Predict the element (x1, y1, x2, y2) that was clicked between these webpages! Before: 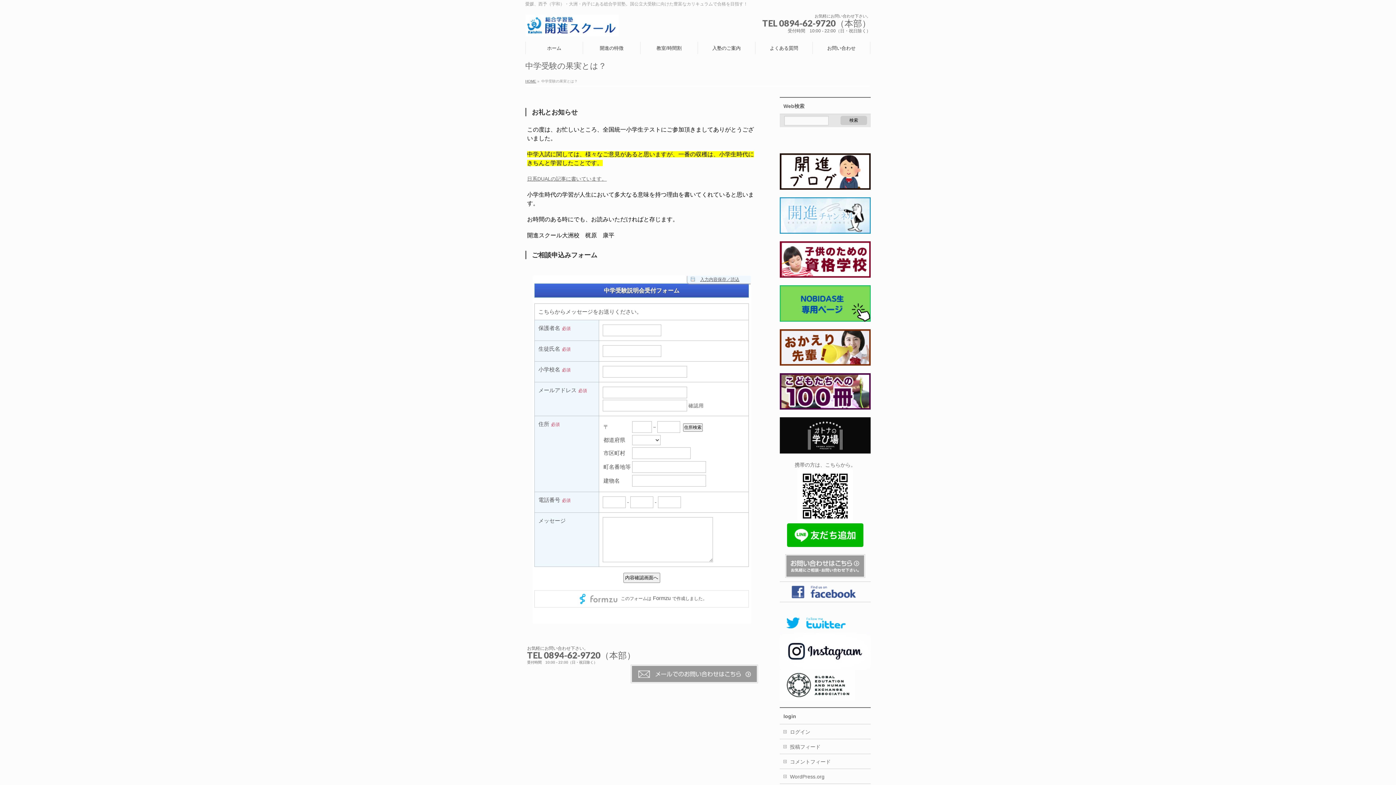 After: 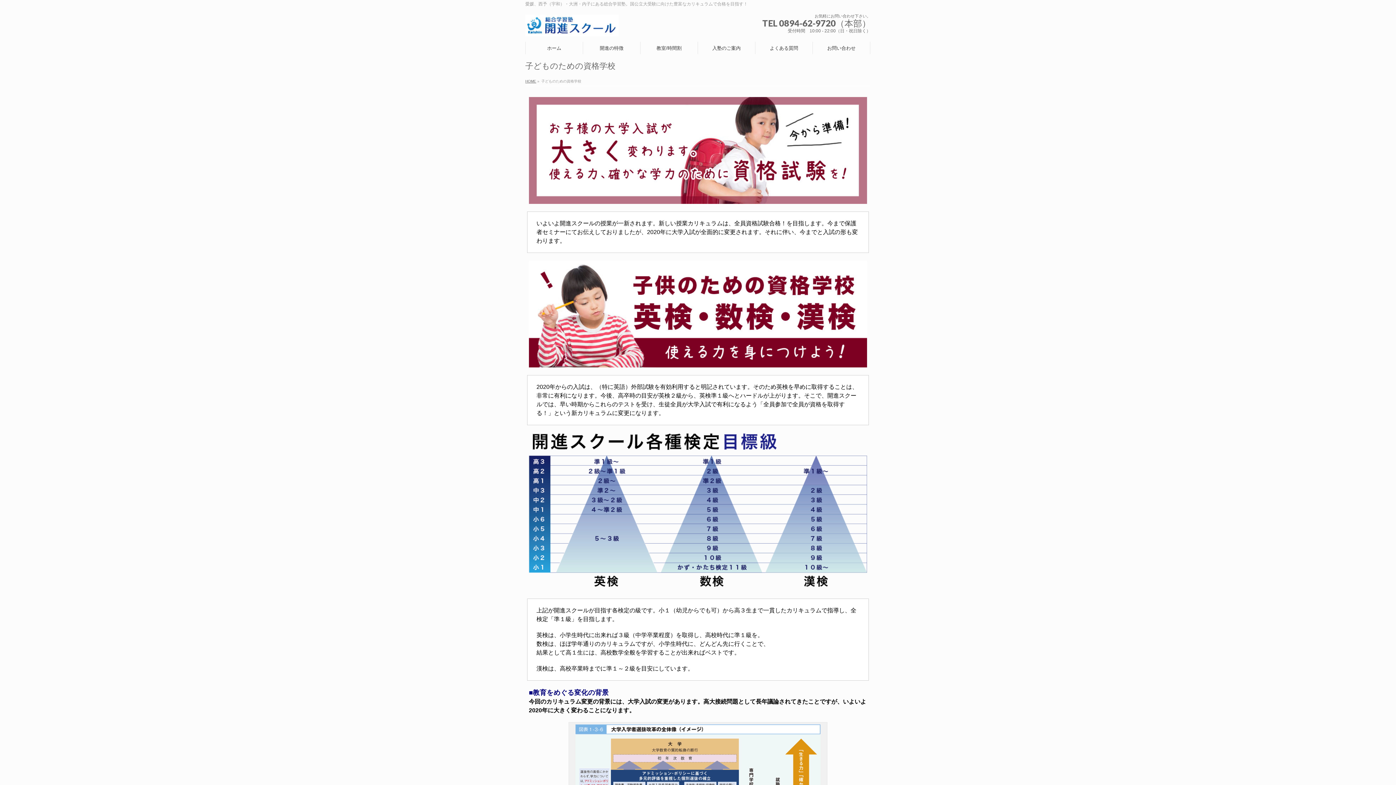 Action: bbox: (780, 270, 870, 276)